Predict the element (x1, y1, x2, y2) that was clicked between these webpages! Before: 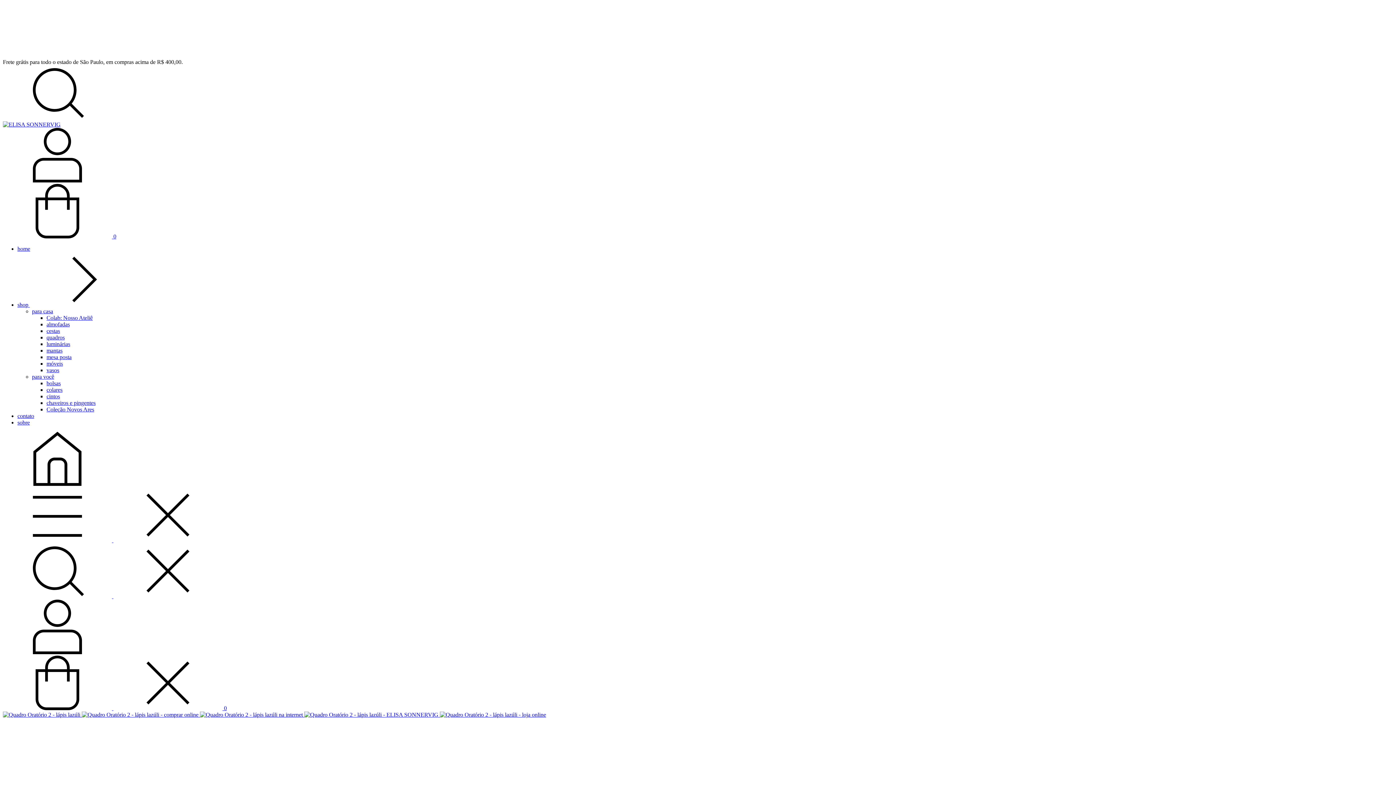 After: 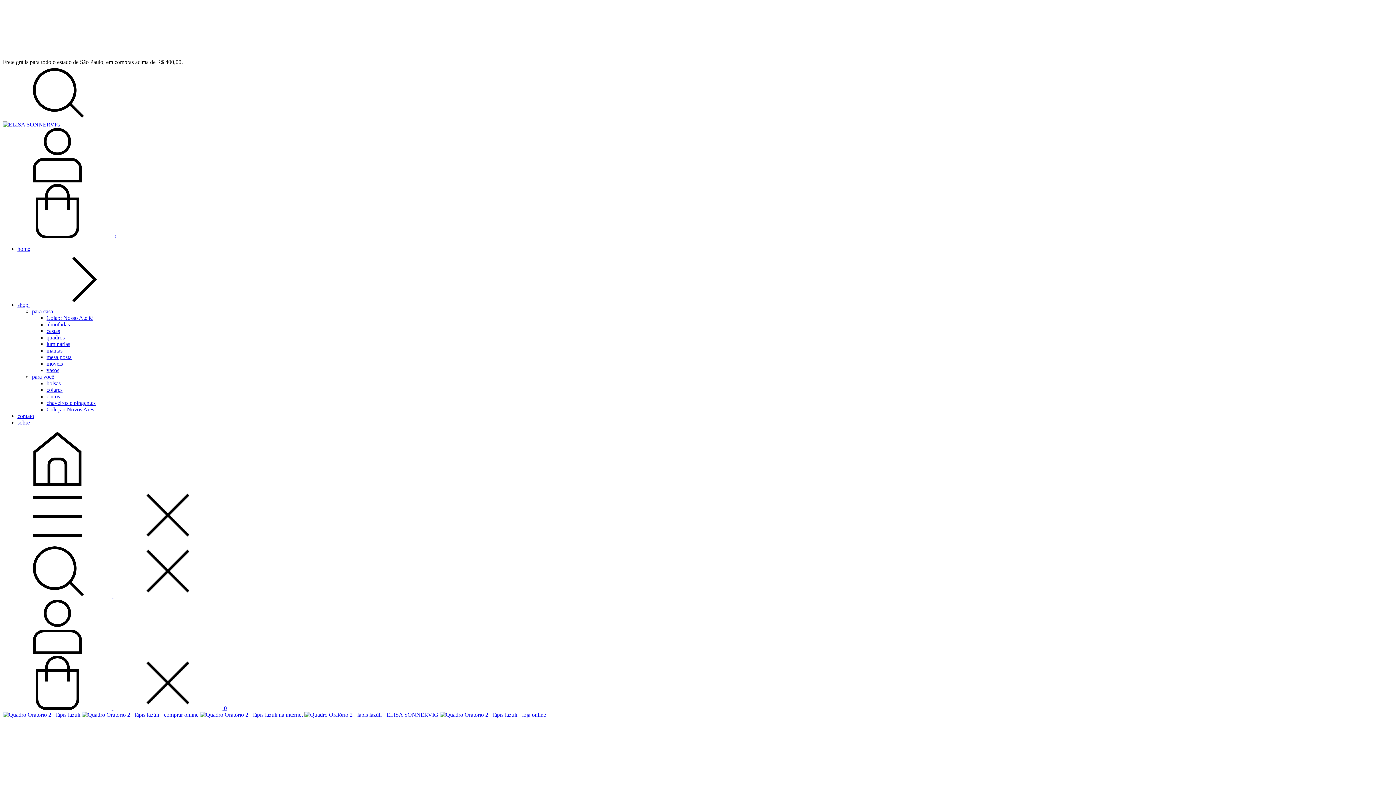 Action: bbox: (2, 705, 226, 711) label:   0